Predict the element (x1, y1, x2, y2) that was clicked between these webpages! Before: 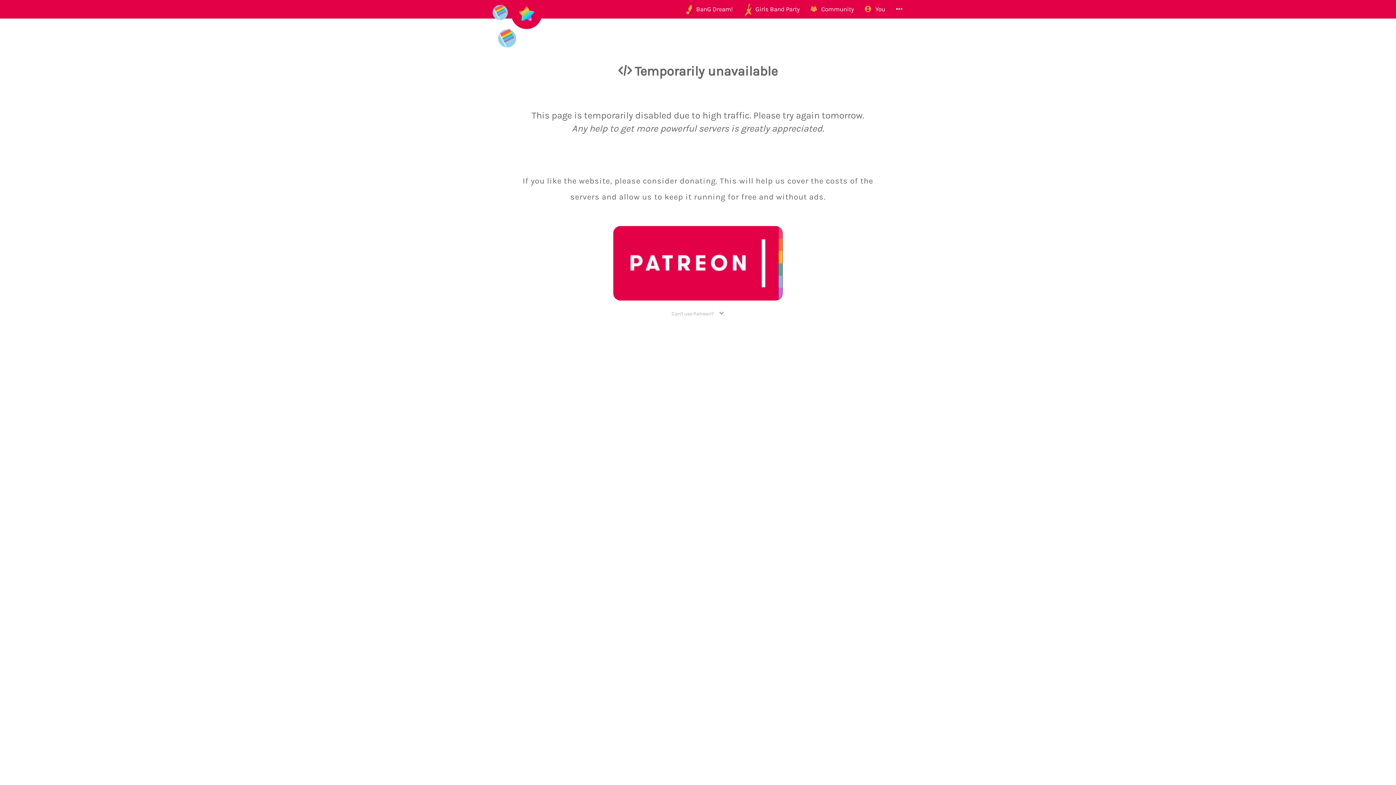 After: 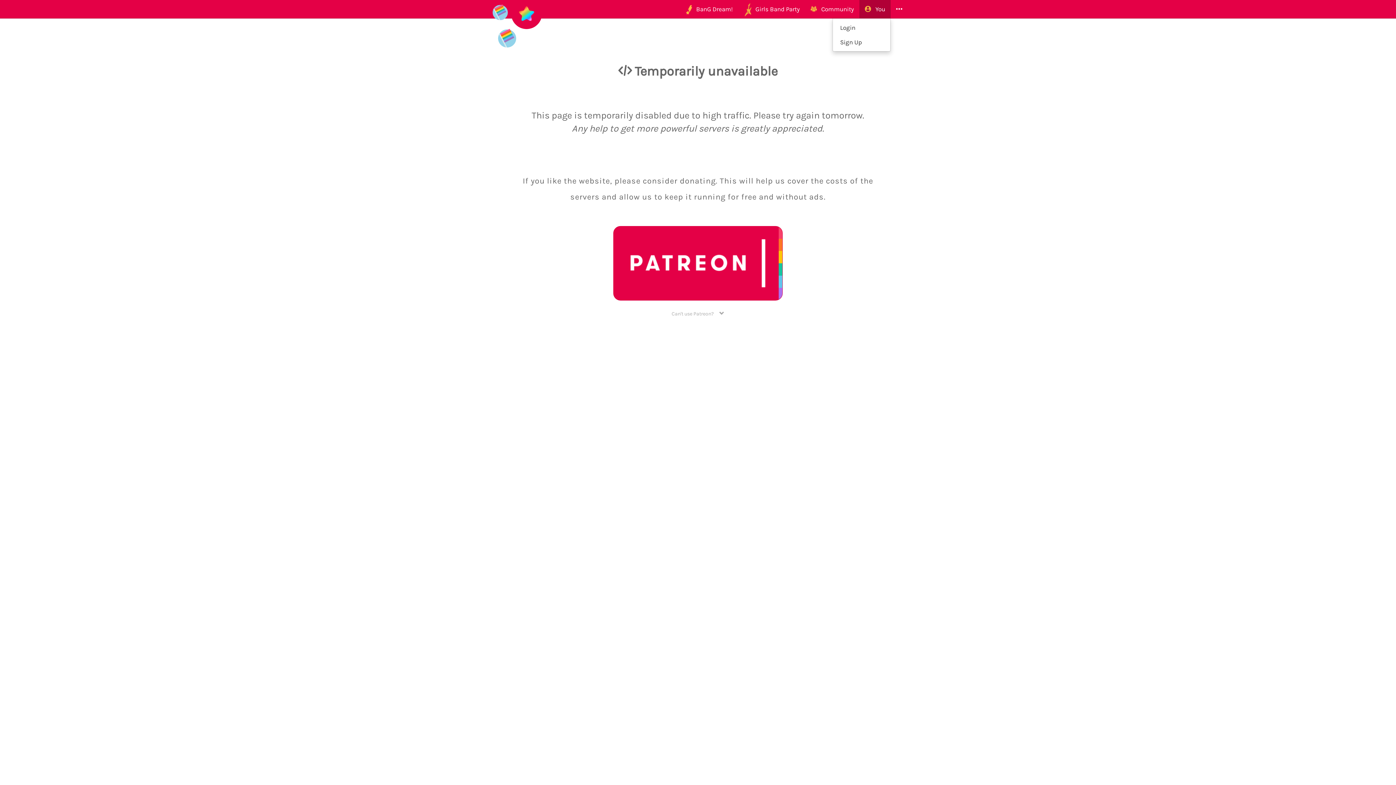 Action: label:    You bbox: (859, 0, 890, 18)